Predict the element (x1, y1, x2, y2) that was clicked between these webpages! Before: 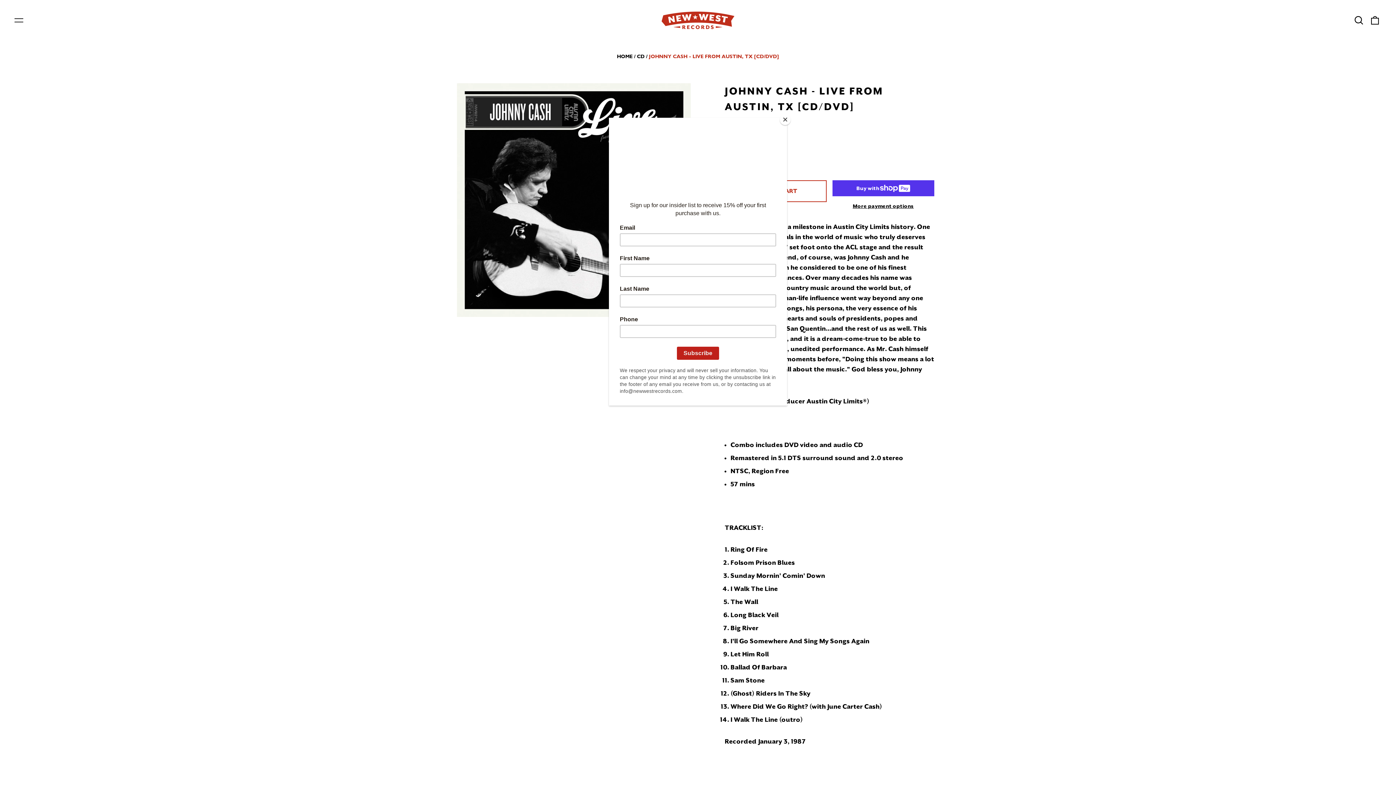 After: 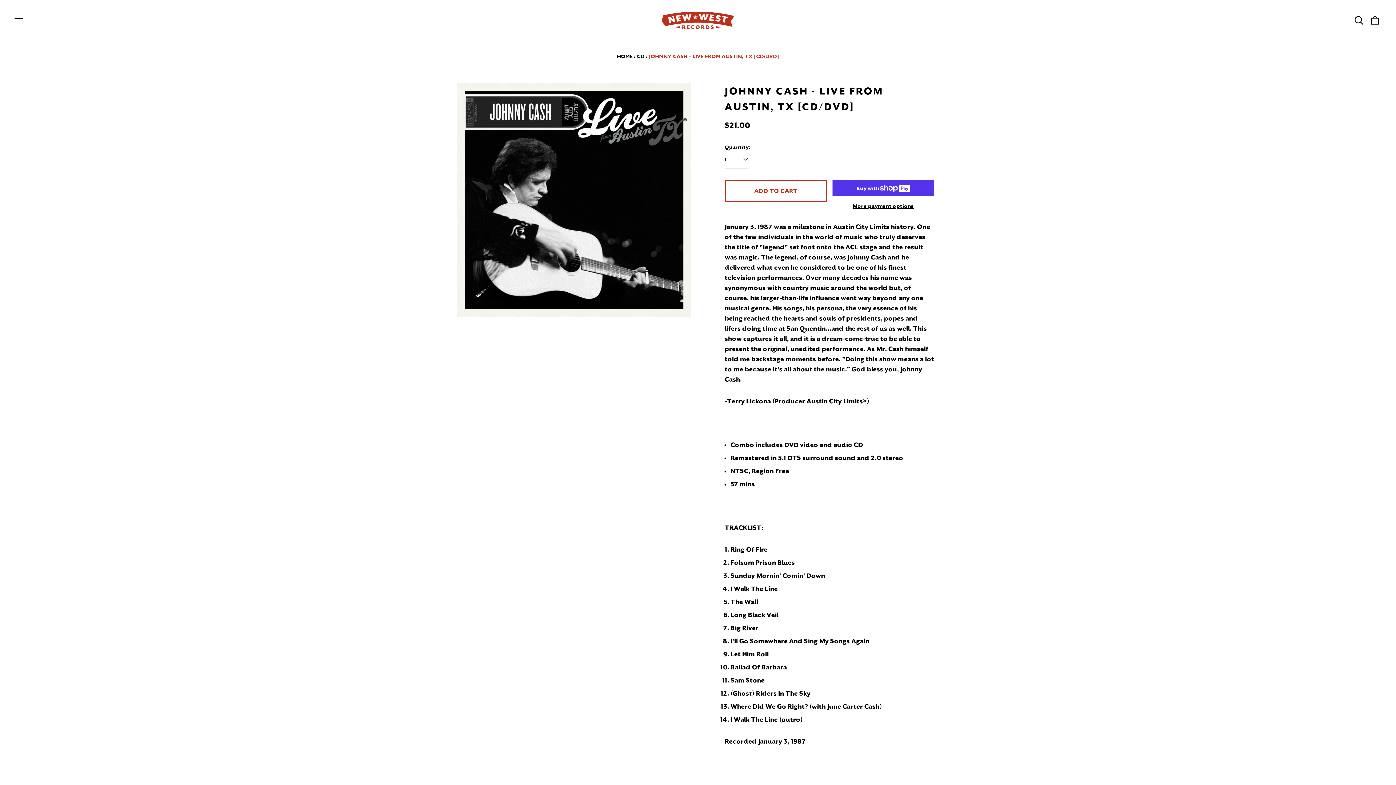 Action: label: Close bbox: (780, 114, 790, 125)